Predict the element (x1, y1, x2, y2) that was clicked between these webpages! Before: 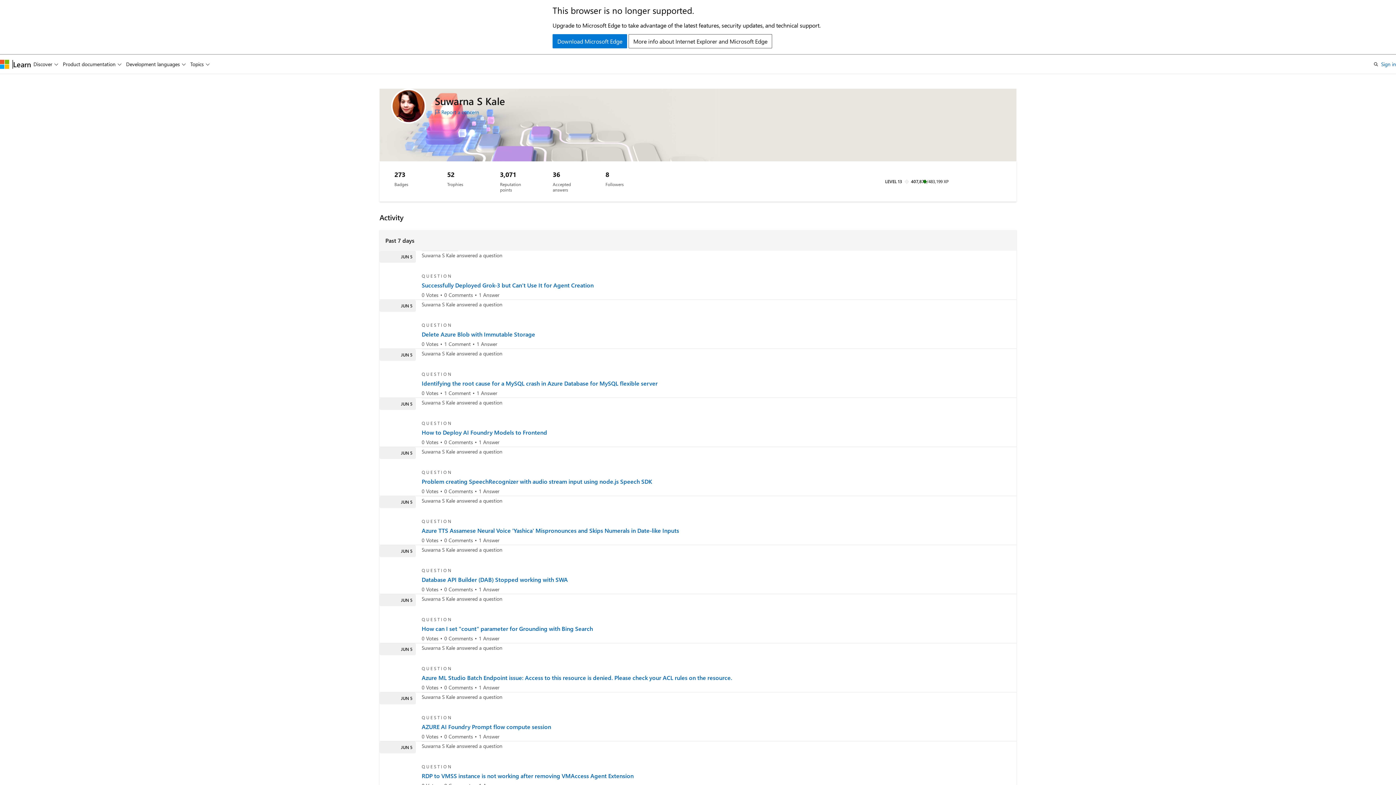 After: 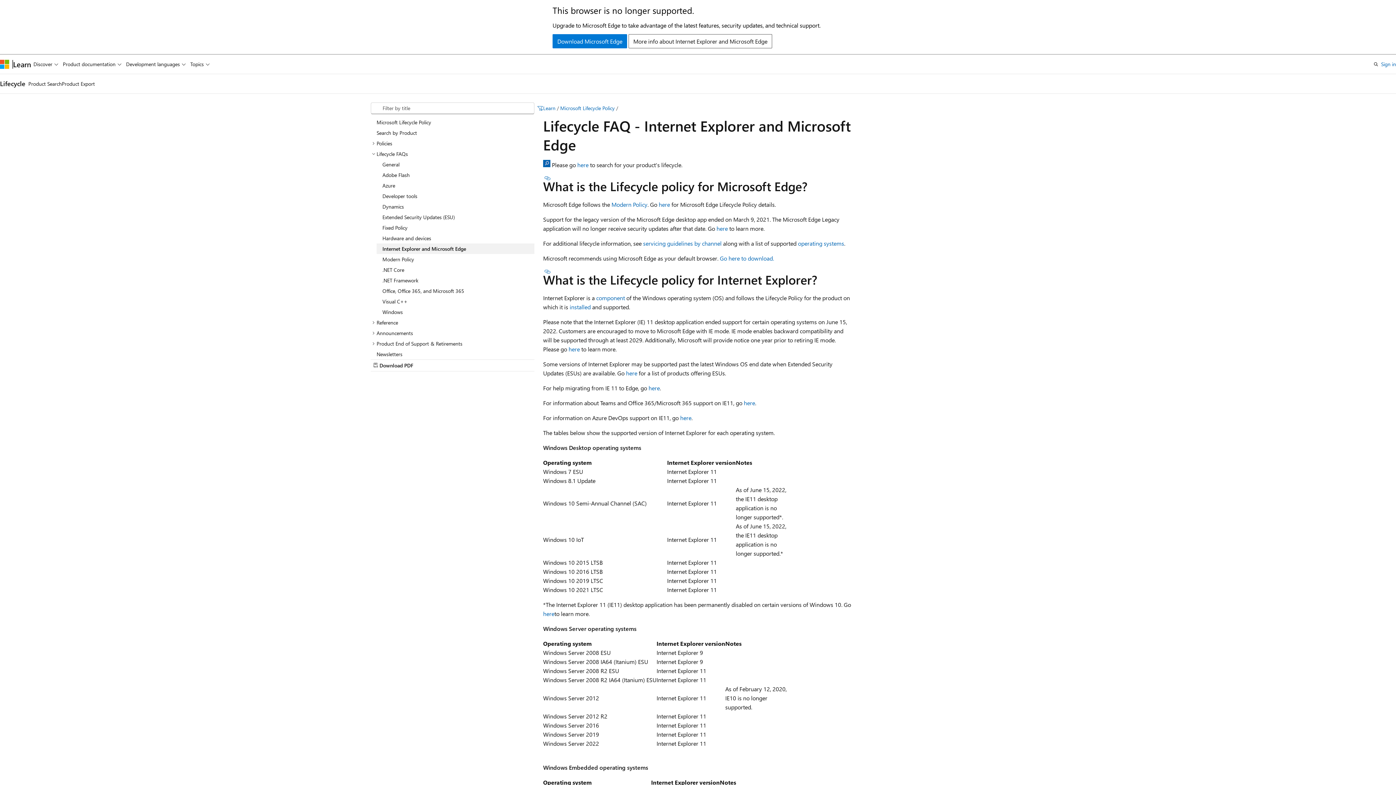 Action: bbox: (628, 34, 772, 48) label: More info about Internet Explorer and Microsoft Edge